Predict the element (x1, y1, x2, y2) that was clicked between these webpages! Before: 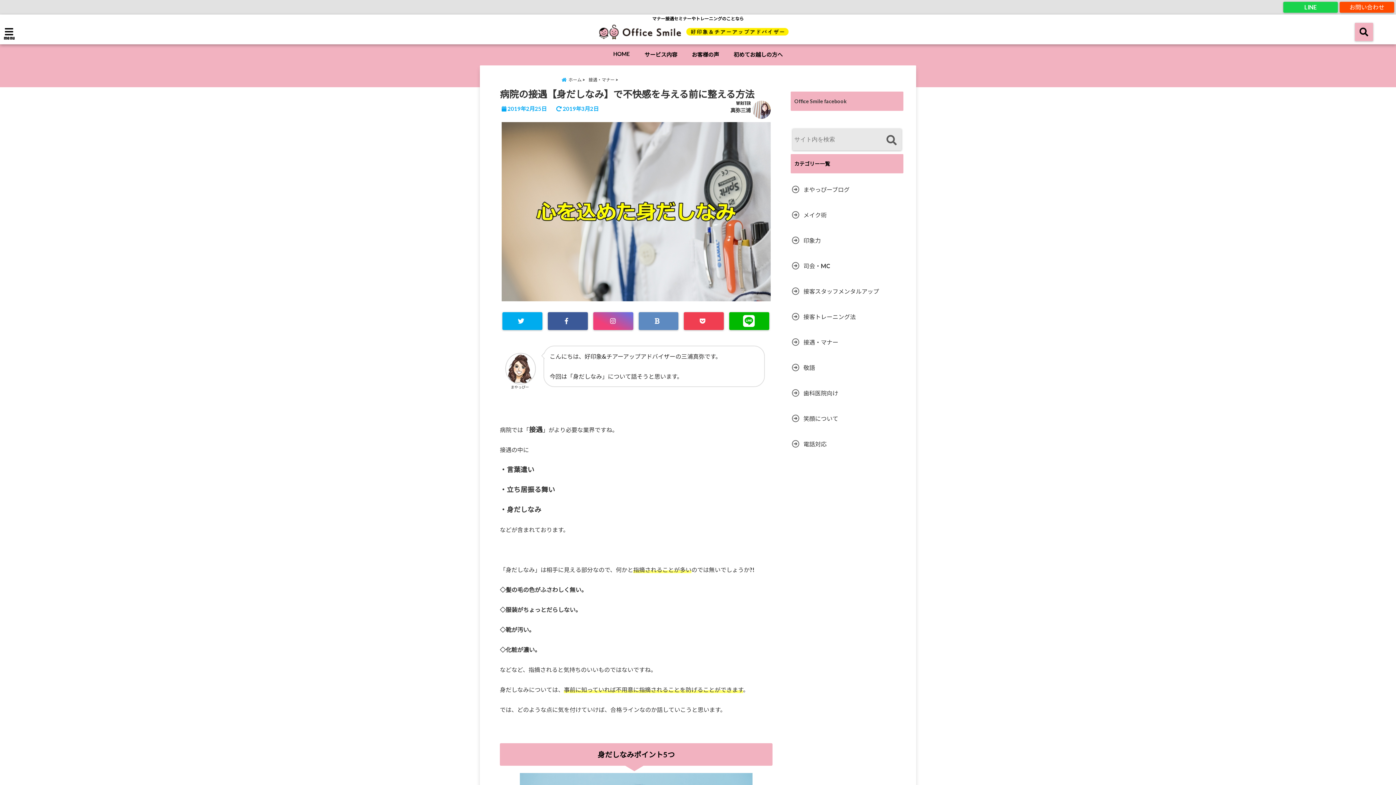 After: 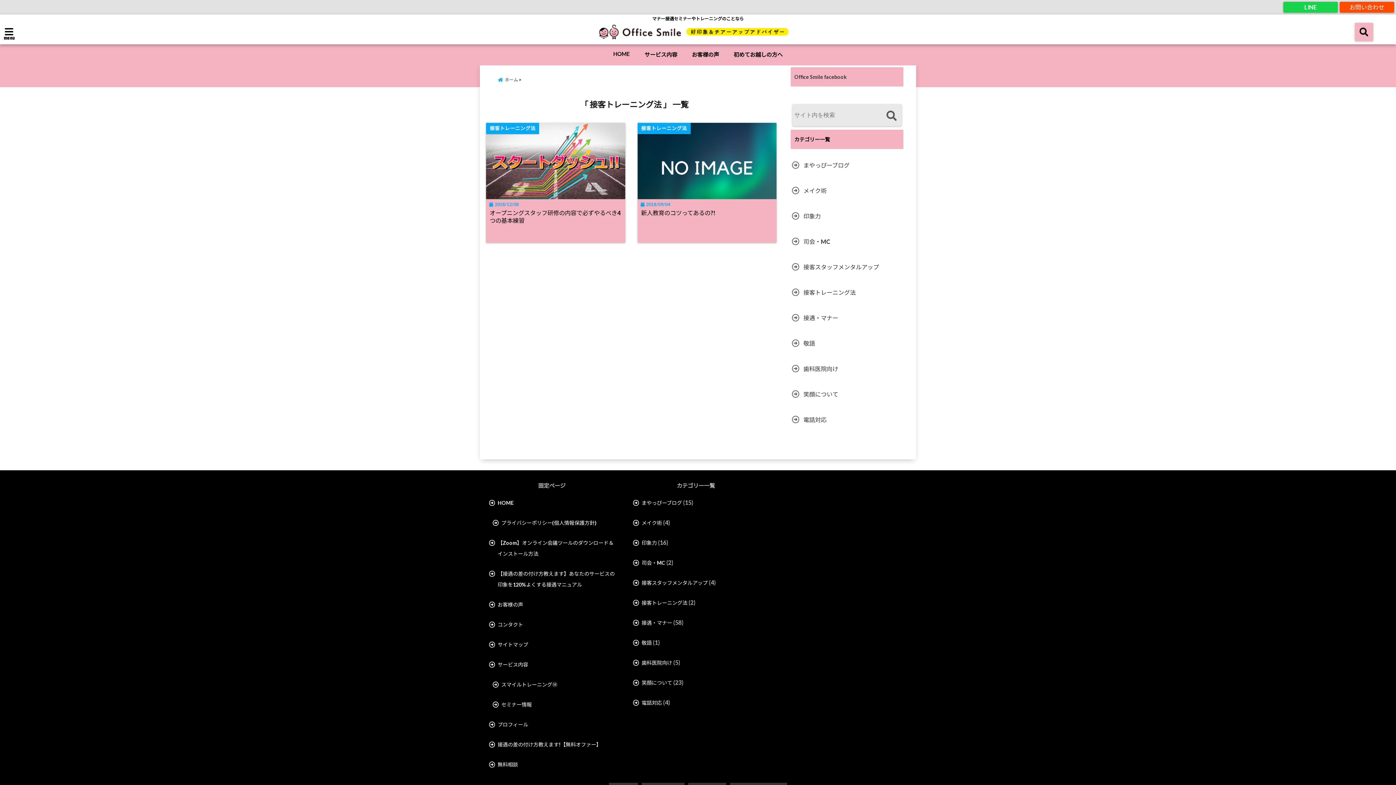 Action: bbox: (790, 309, 857, 324) label: 接客トレーニング法